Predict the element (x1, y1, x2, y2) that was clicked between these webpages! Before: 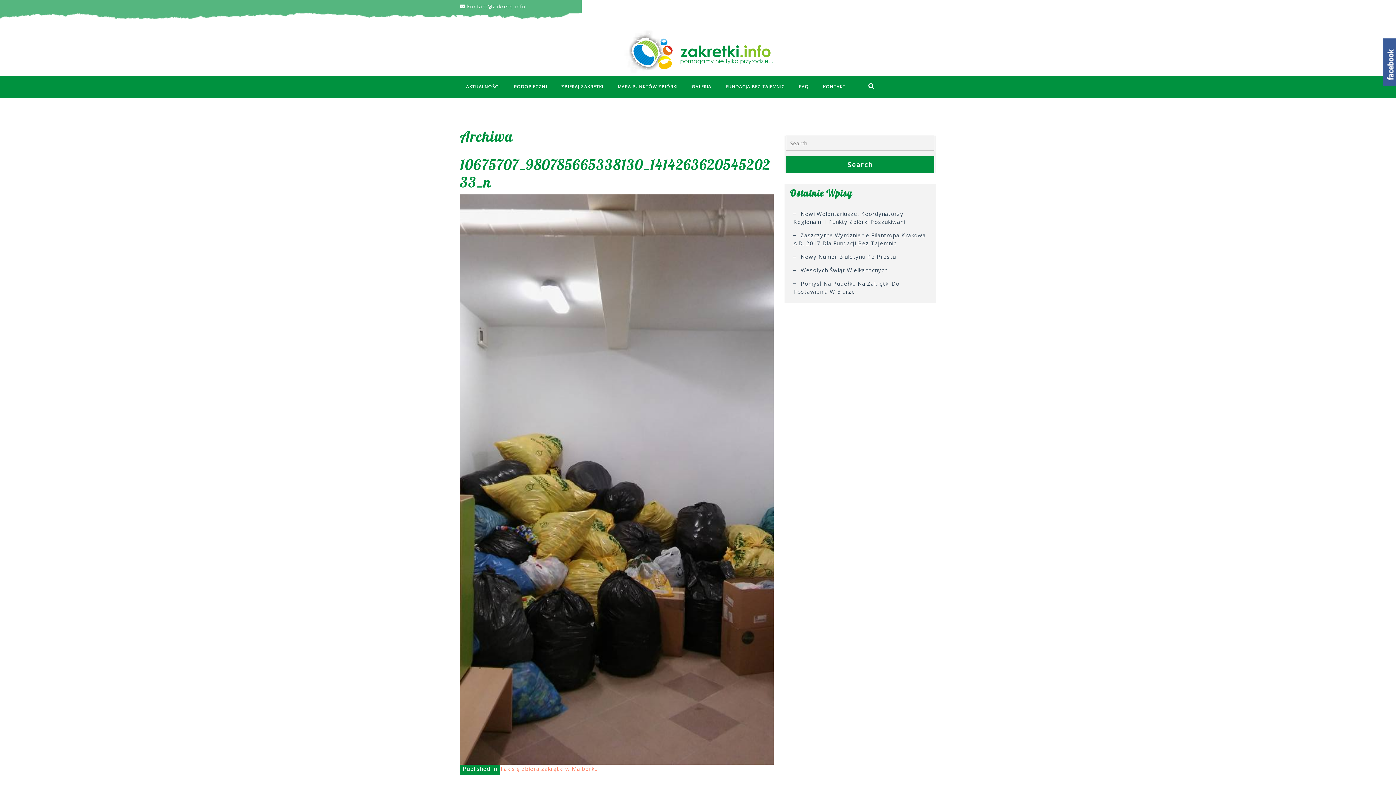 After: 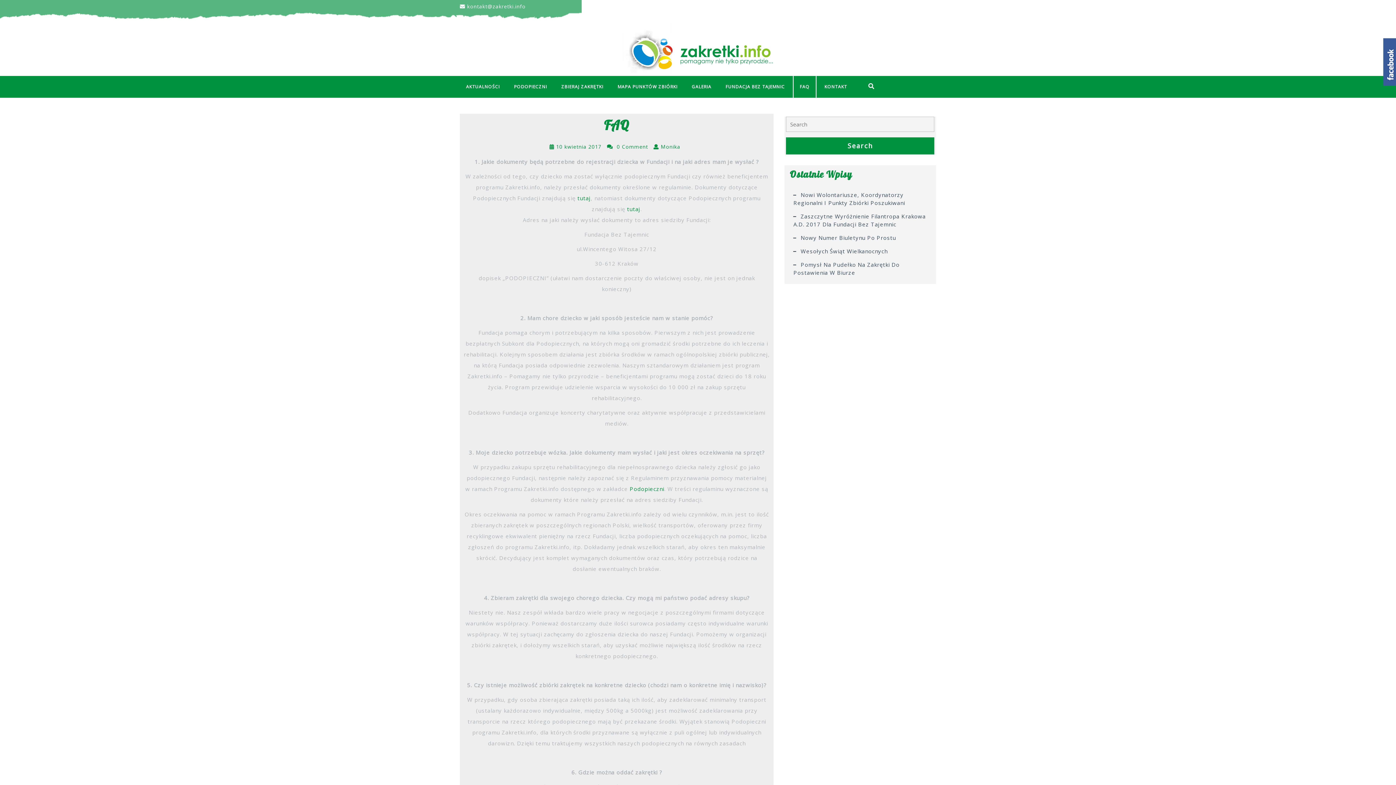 Action: label: FAQ bbox: (793, 75, 815, 97)